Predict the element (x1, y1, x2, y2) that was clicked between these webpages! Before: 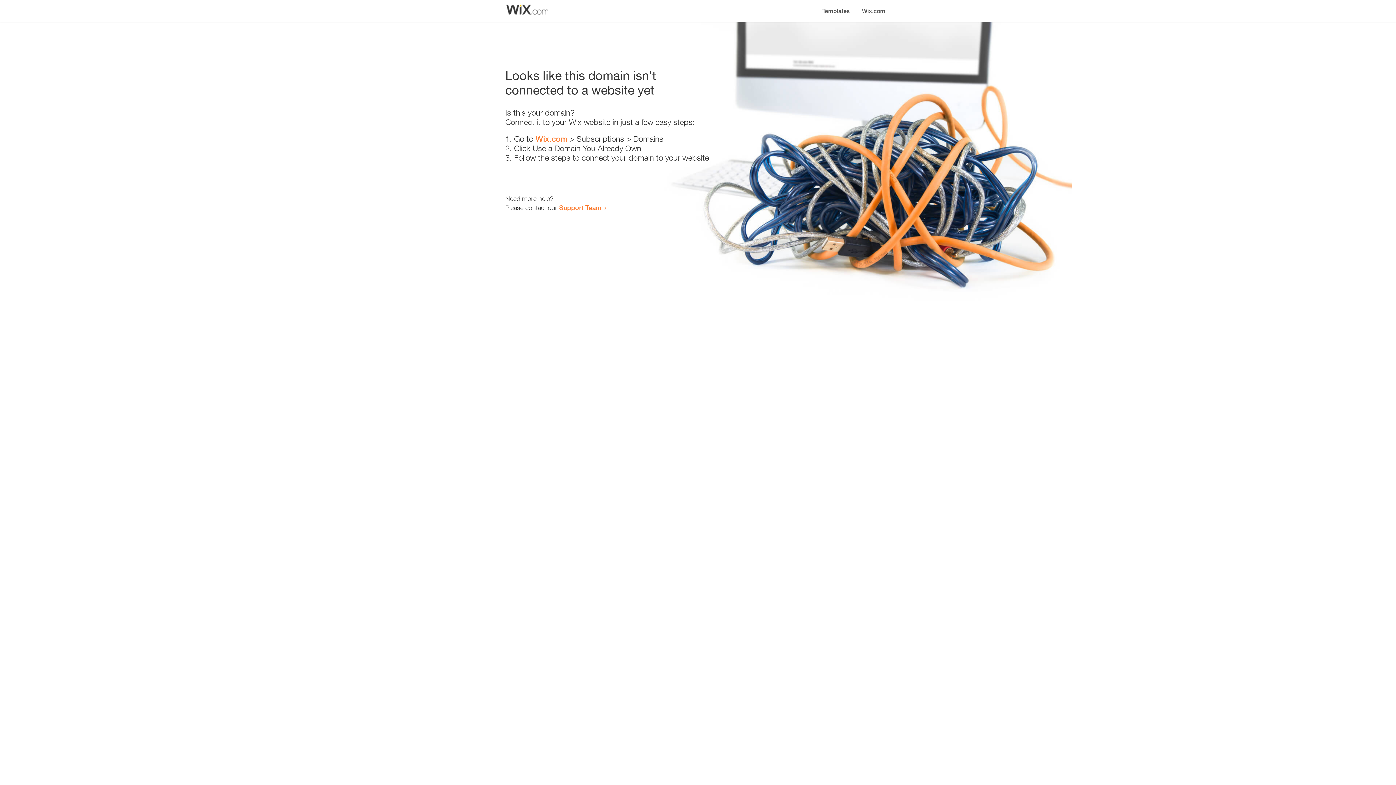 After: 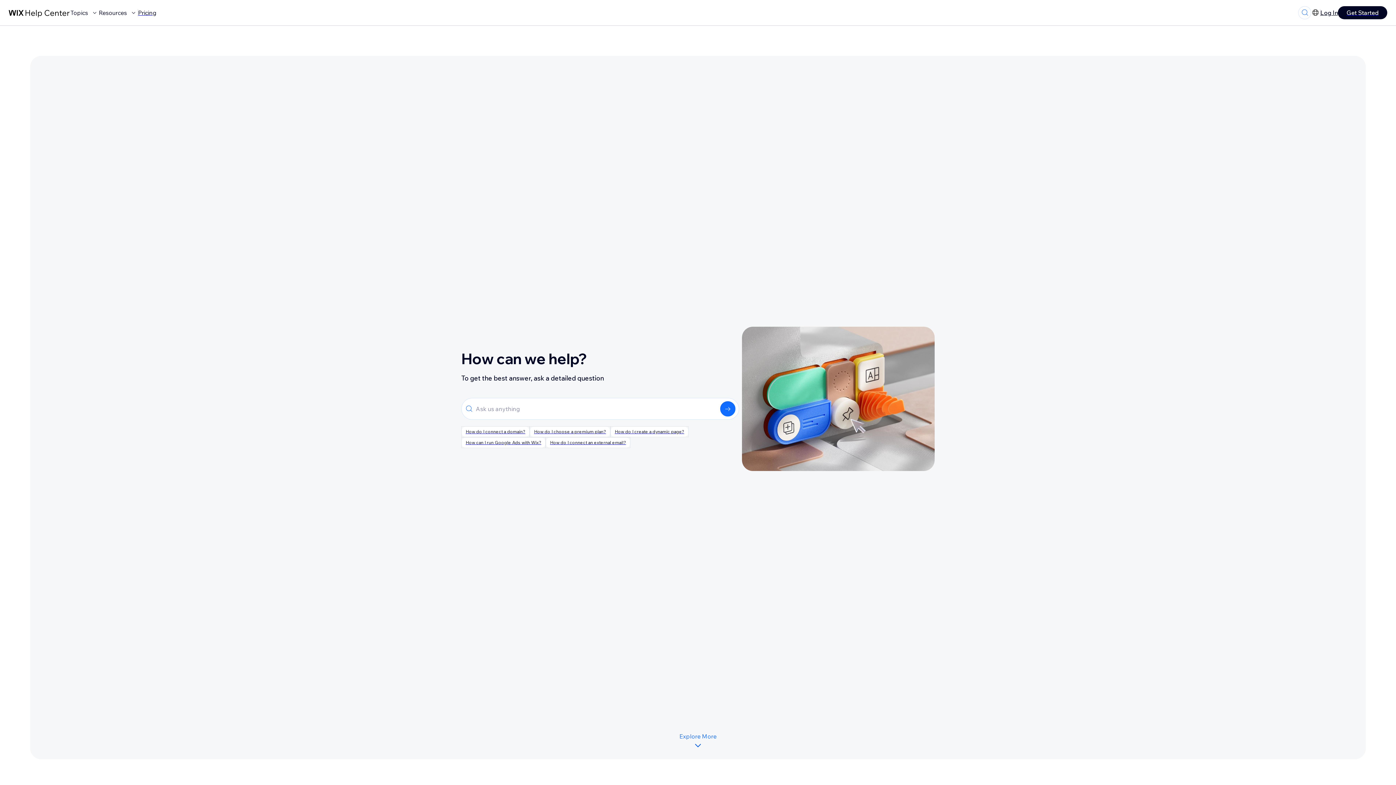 Action: bbox: (559, 203, 601, 211) label: Support Team